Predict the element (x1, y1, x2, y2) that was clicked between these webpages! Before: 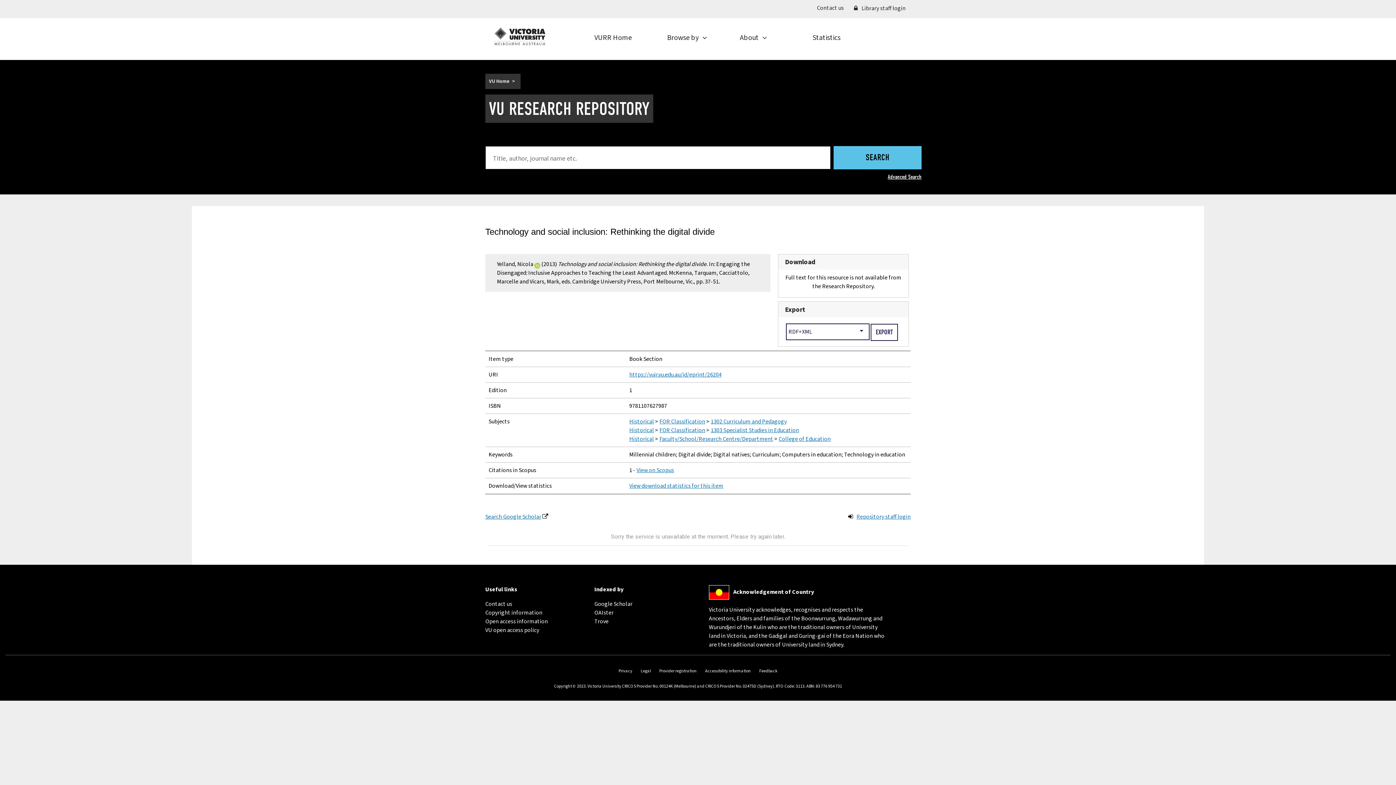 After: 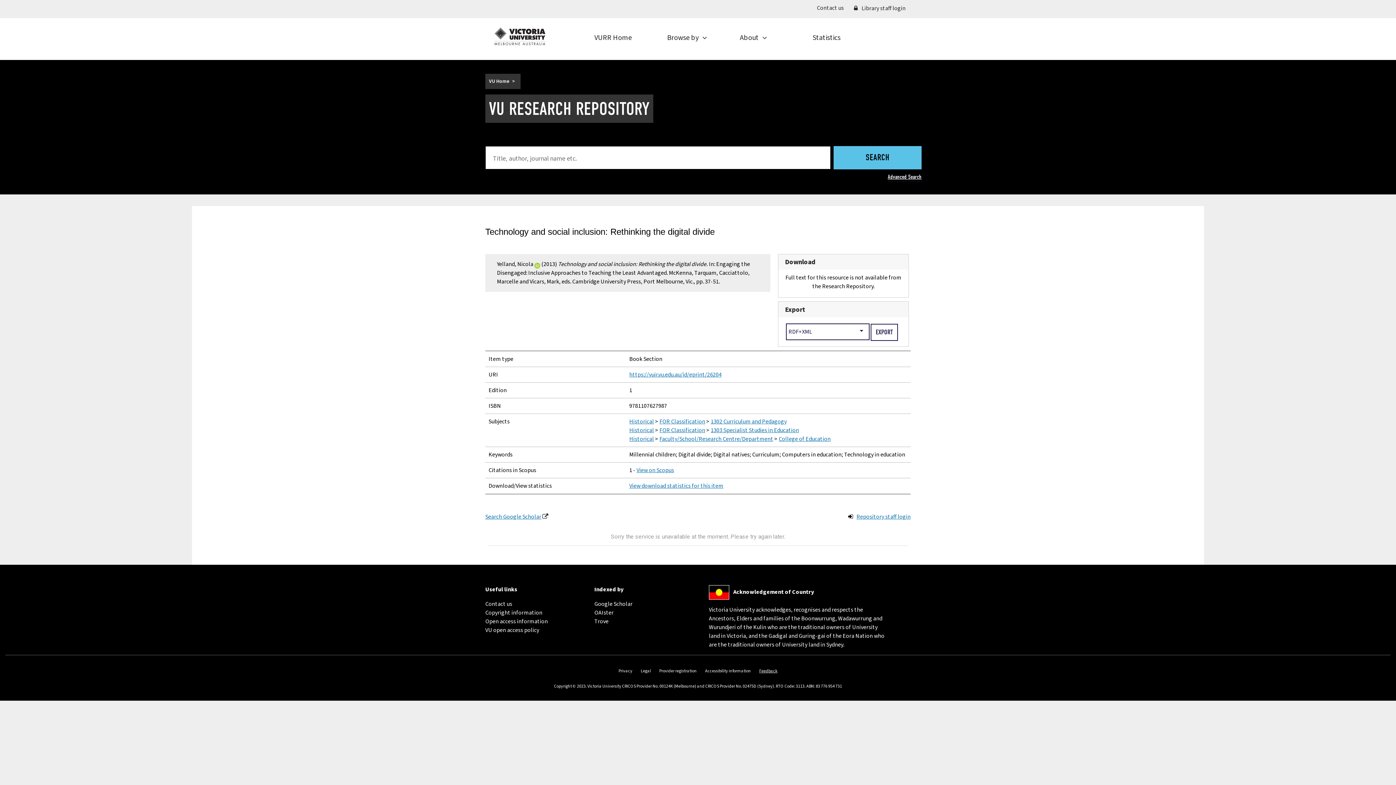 Action: label: Feedback
(external link) bbox: (759, 668, 777, 674)